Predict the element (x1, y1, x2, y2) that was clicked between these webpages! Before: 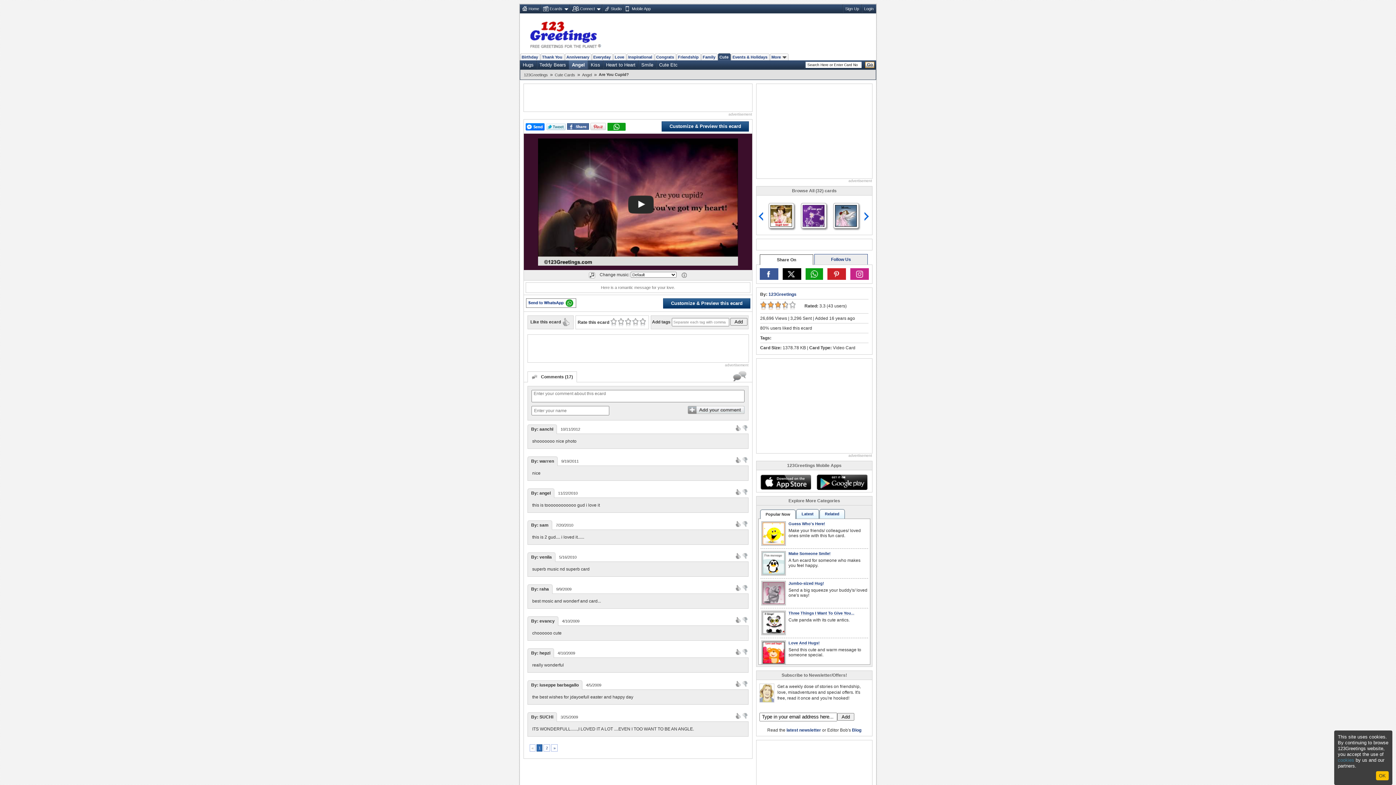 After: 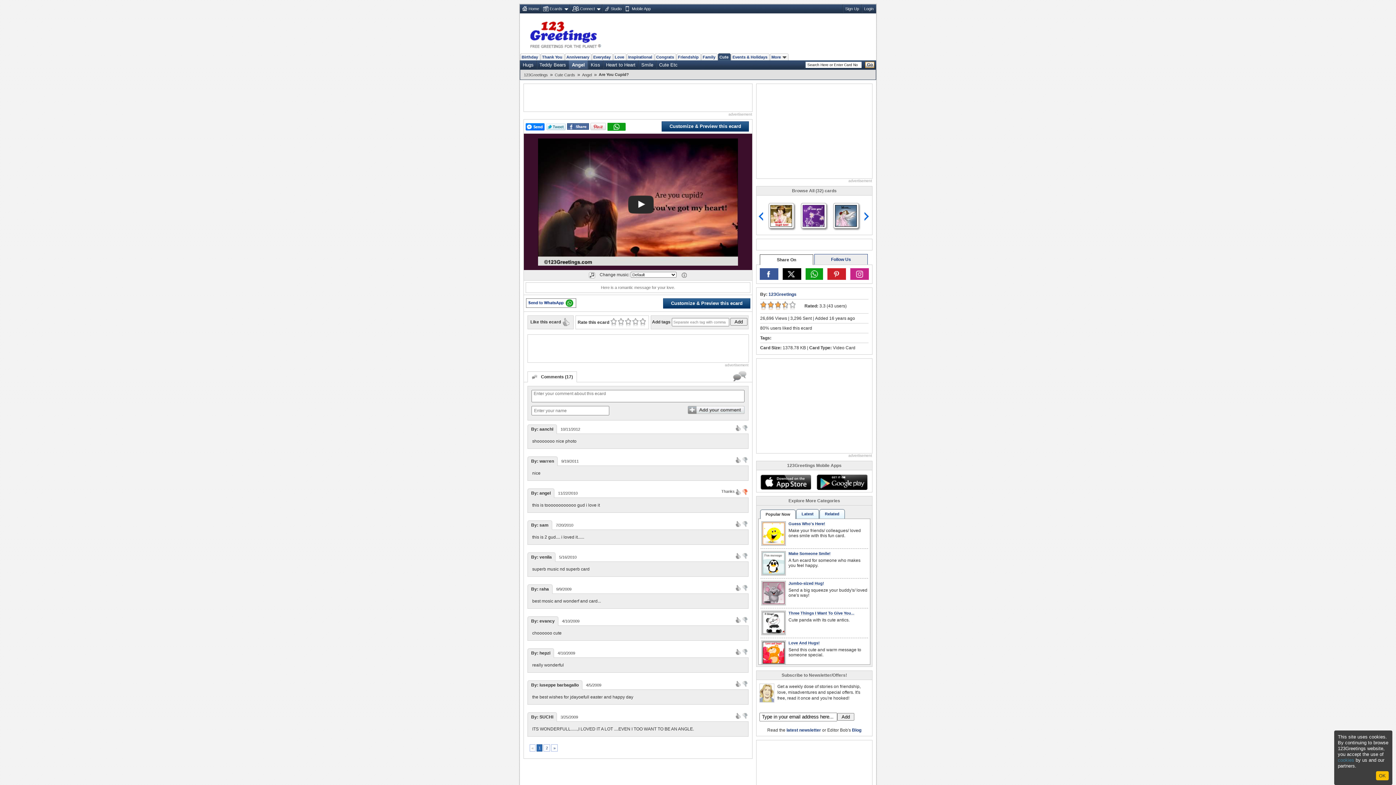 Action: bbox: (742, 488, 748, 495)